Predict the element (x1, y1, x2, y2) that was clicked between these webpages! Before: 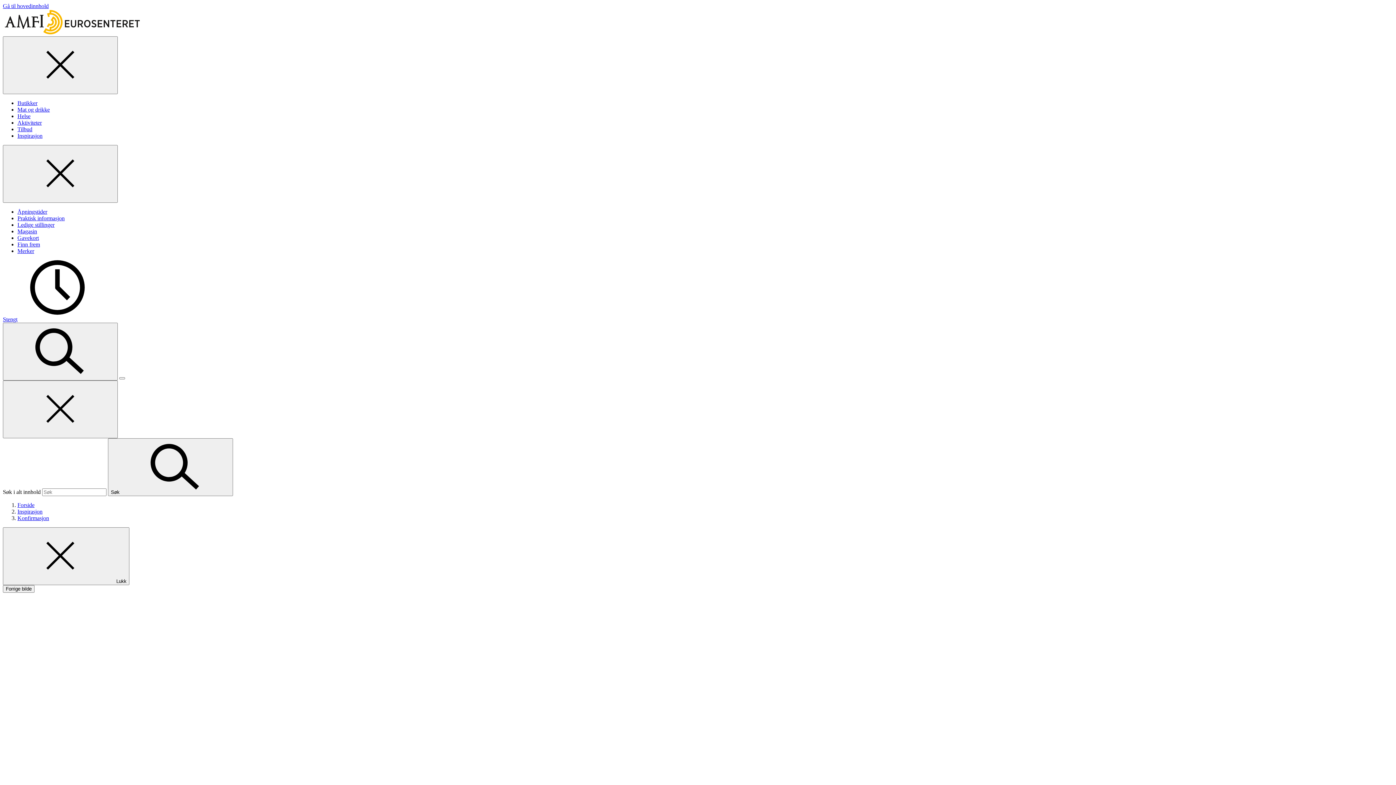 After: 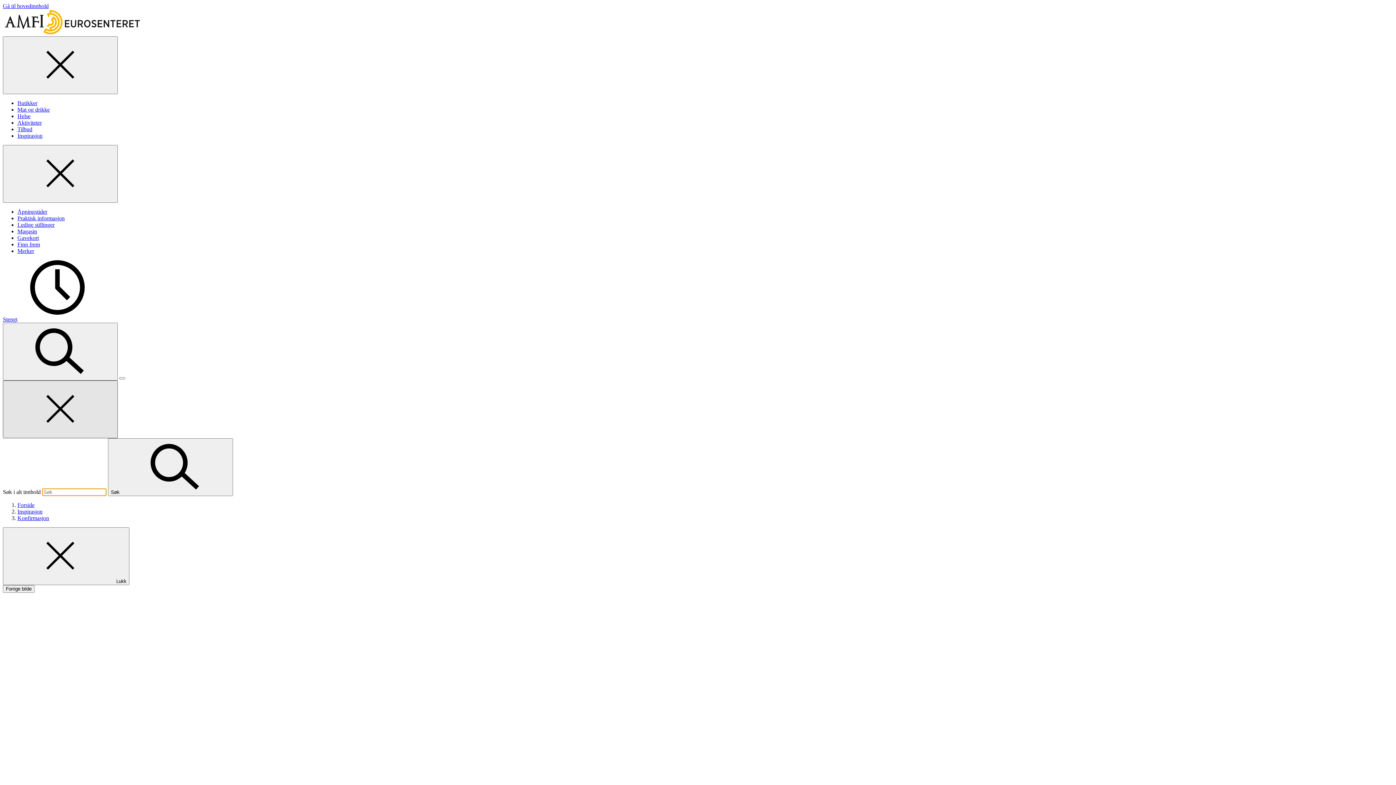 Action: bbox: (2, 380, 117, 438) label: Lukk